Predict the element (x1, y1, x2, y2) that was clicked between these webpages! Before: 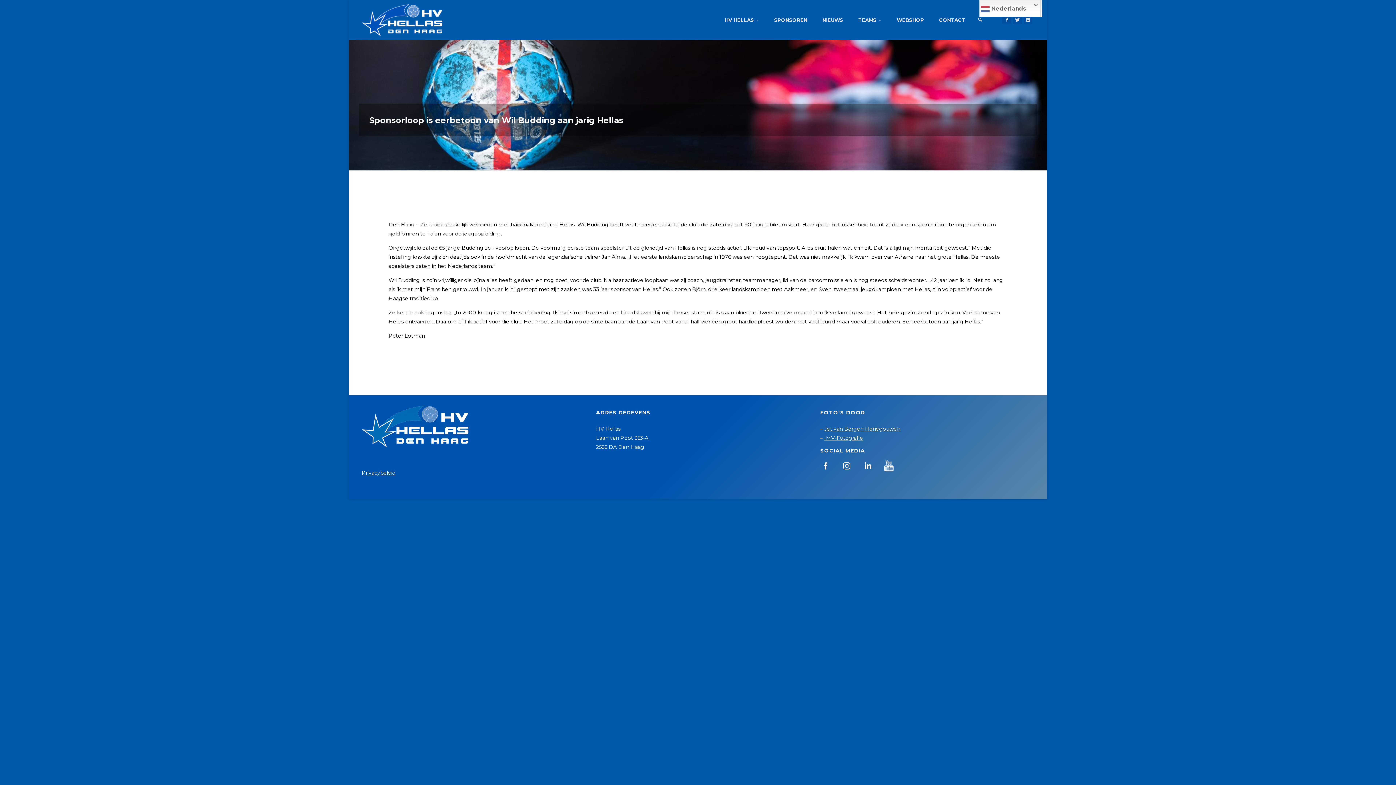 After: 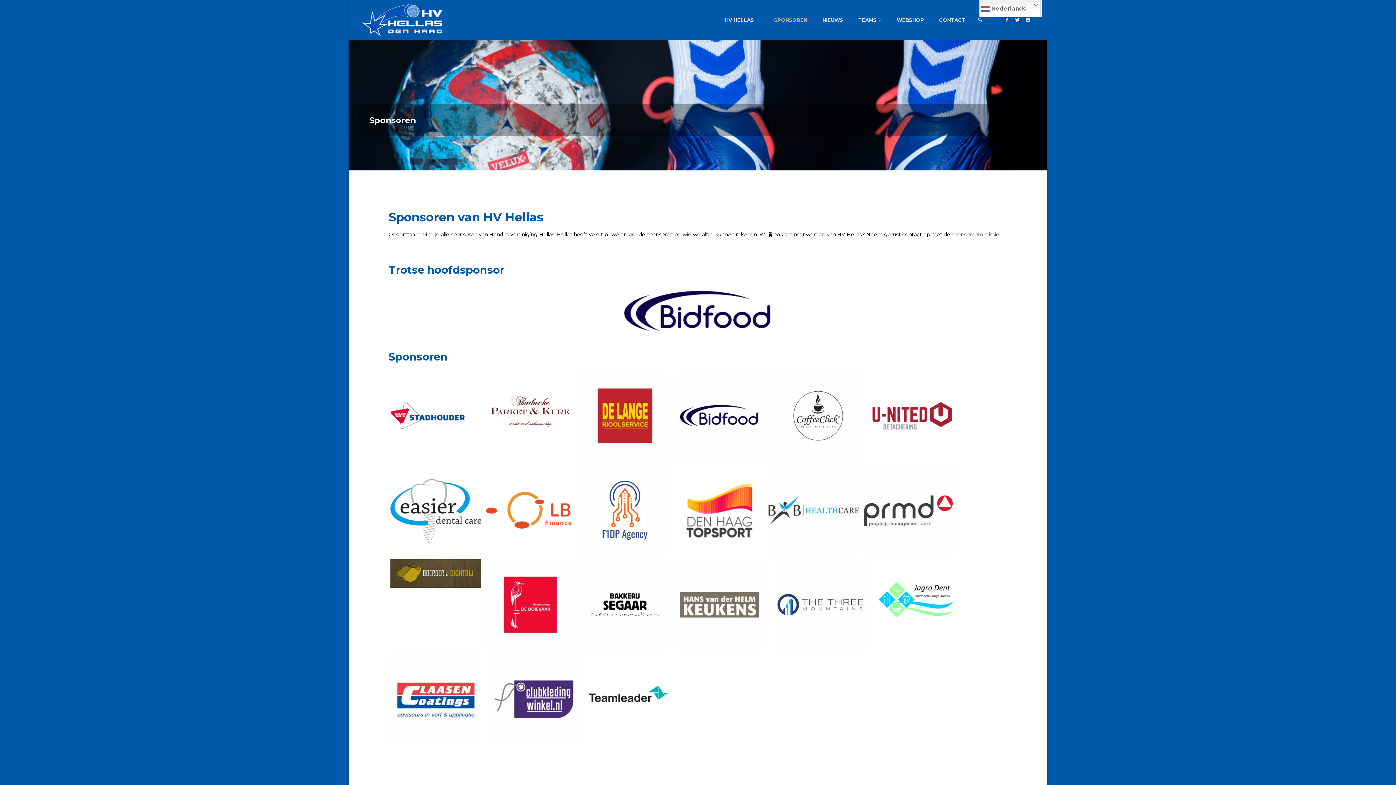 Action: label: SPONSOREN bbox: (773, 0, 808, 40)